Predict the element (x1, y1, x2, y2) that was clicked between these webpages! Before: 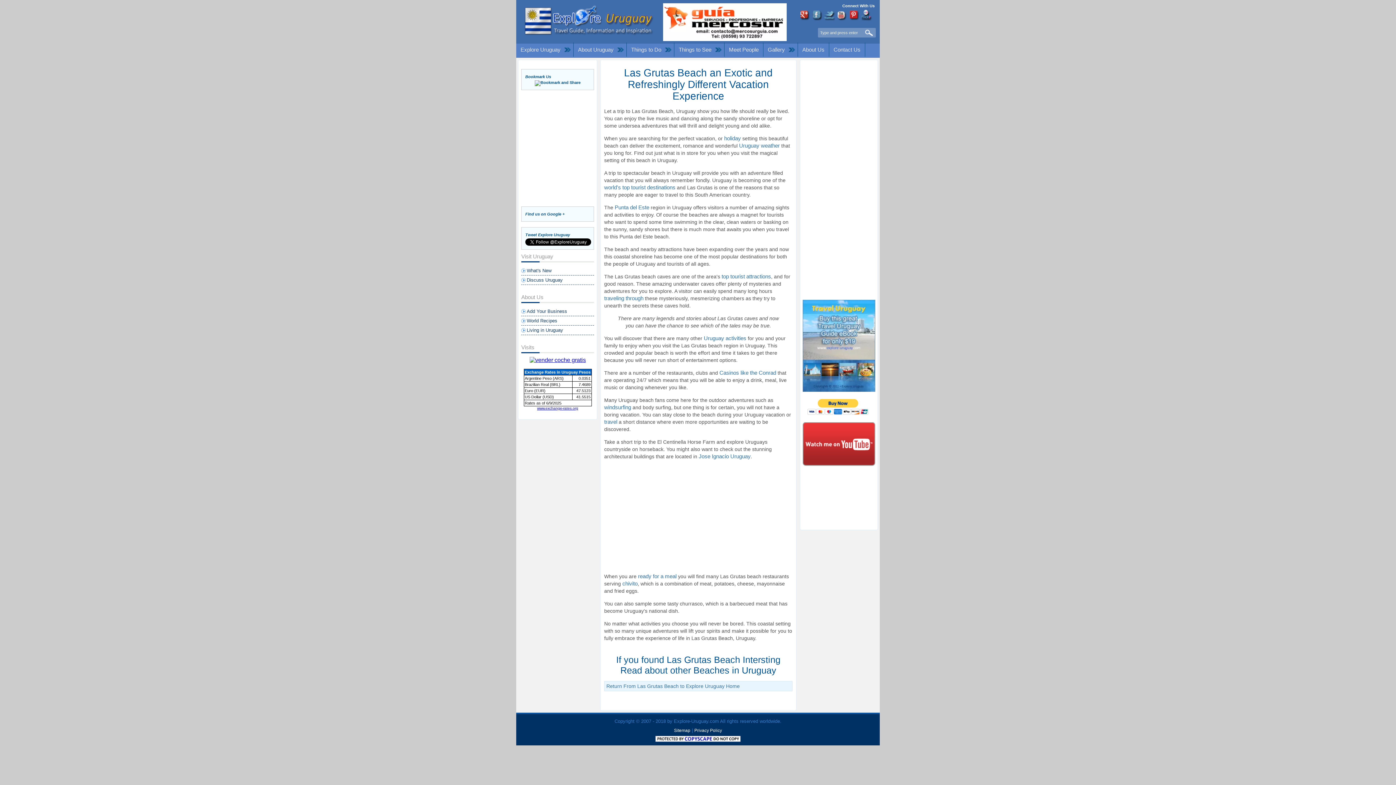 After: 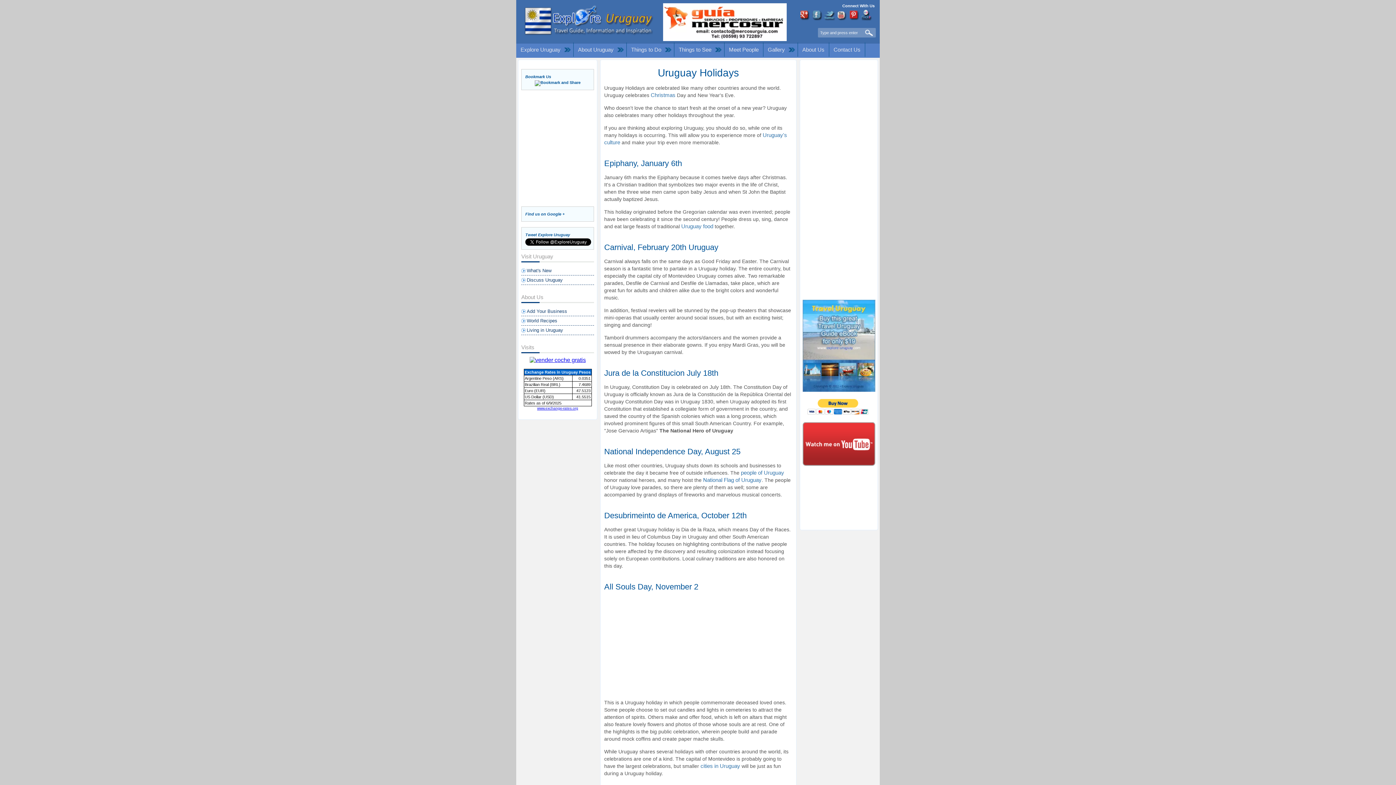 Action: bbox: (724, 135, 741, 141) label: holiday